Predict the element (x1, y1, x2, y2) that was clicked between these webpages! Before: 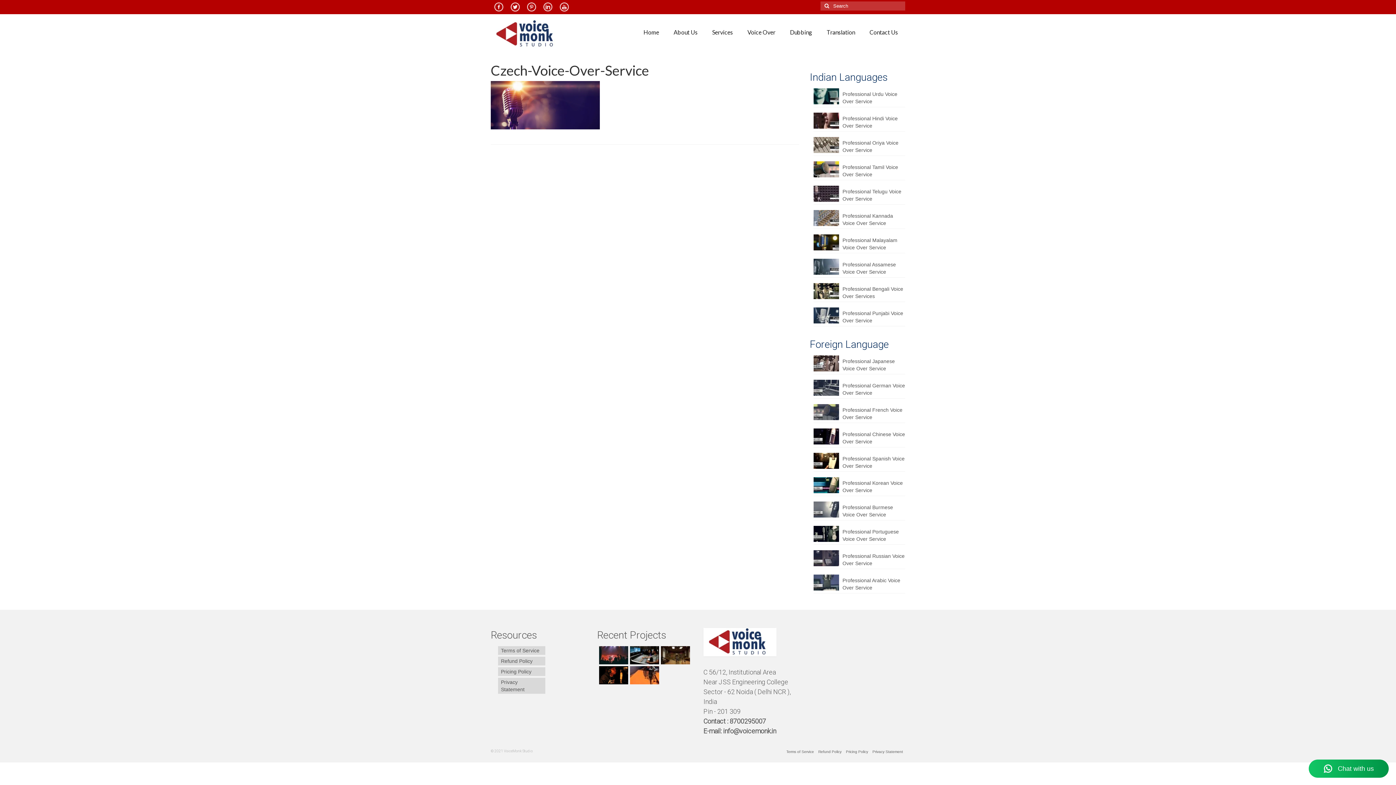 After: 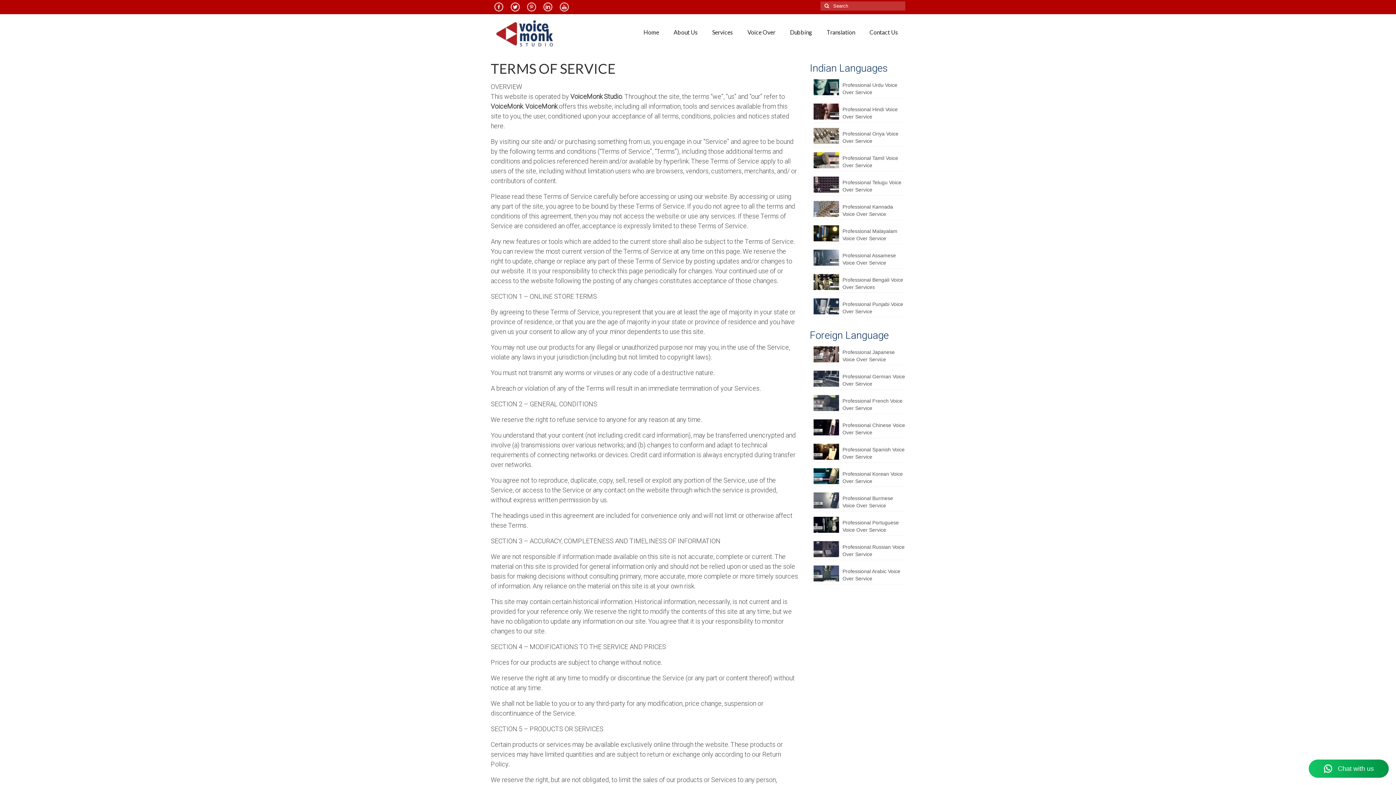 Action: label: Terms of Service bbox: (784, 747, 816, 757)